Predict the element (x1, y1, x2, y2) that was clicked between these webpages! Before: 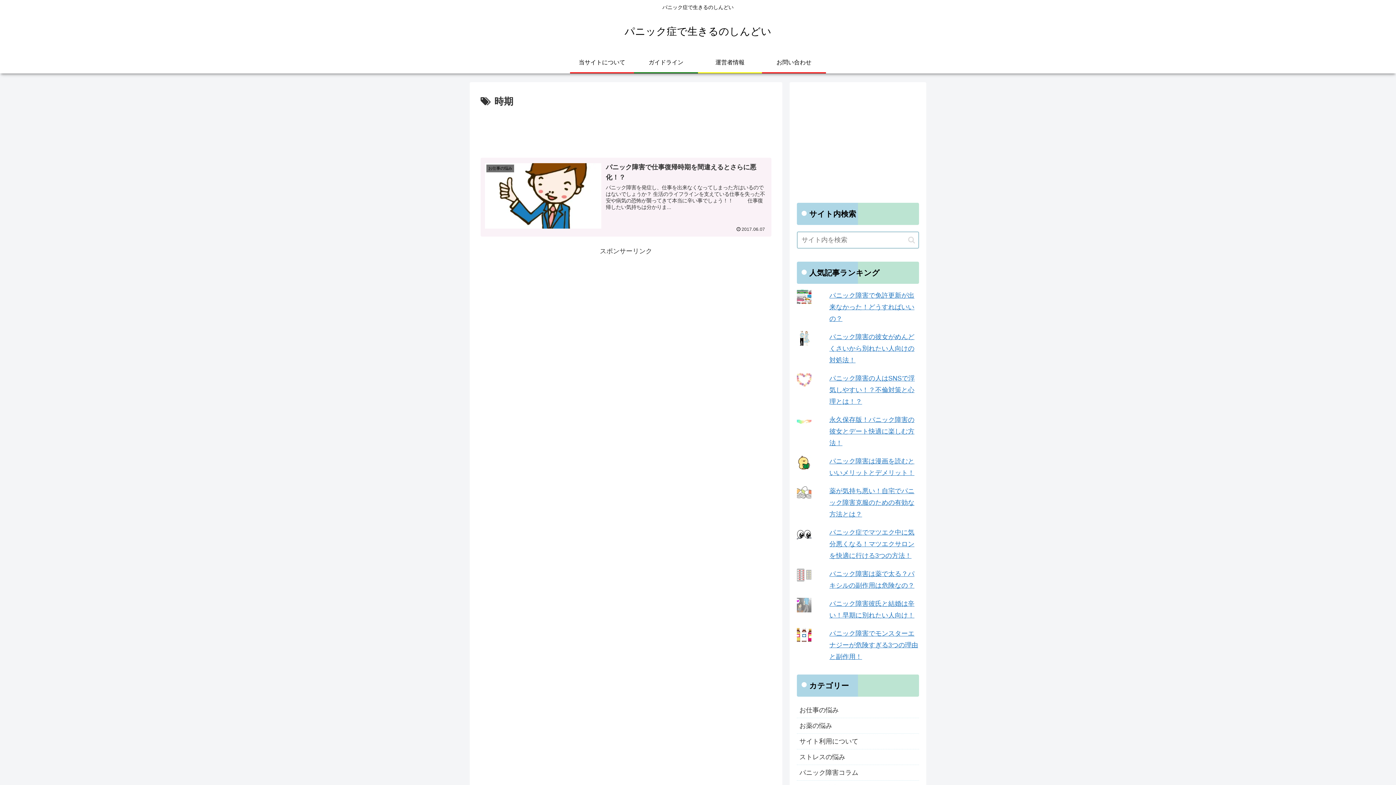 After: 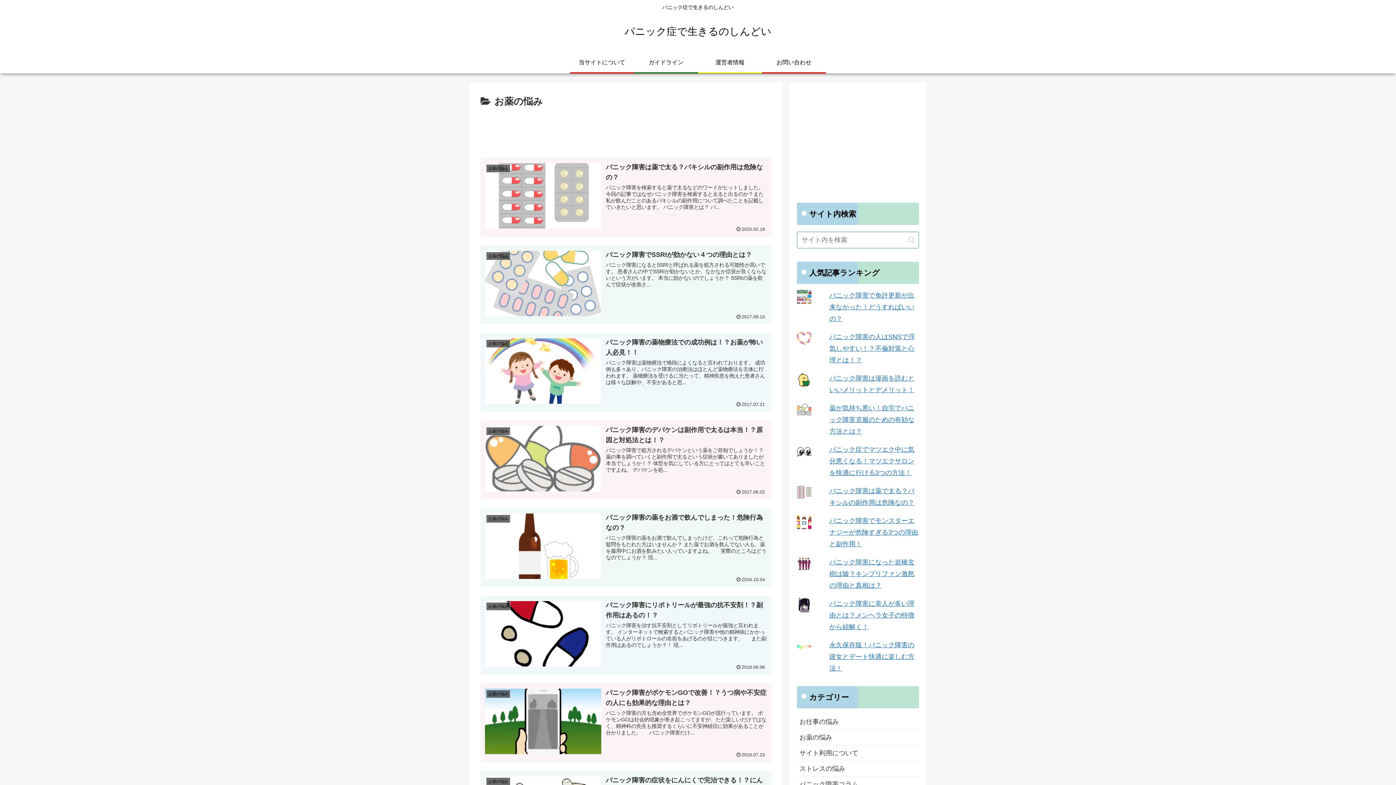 Action: bbox: (797, 718, 919, 734) label: お薬の悩み